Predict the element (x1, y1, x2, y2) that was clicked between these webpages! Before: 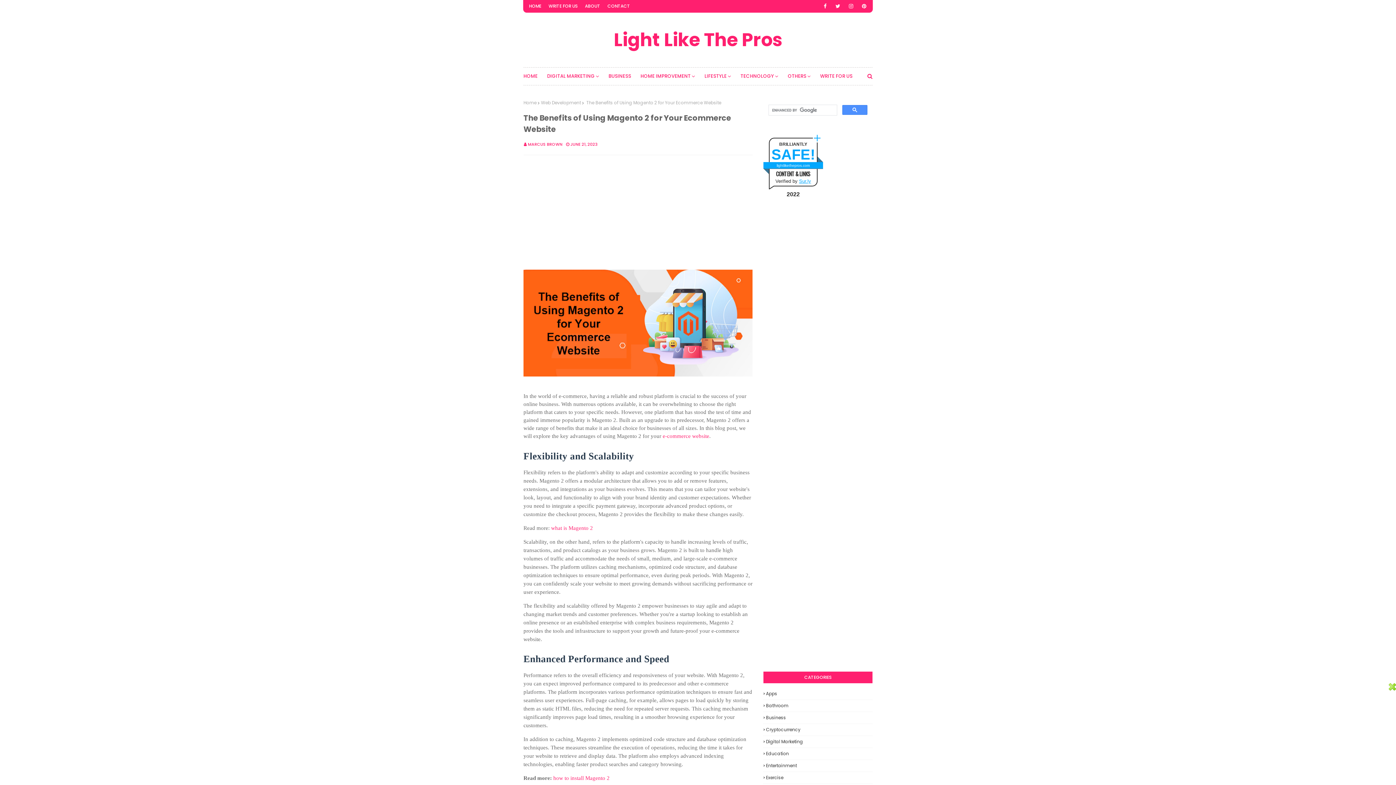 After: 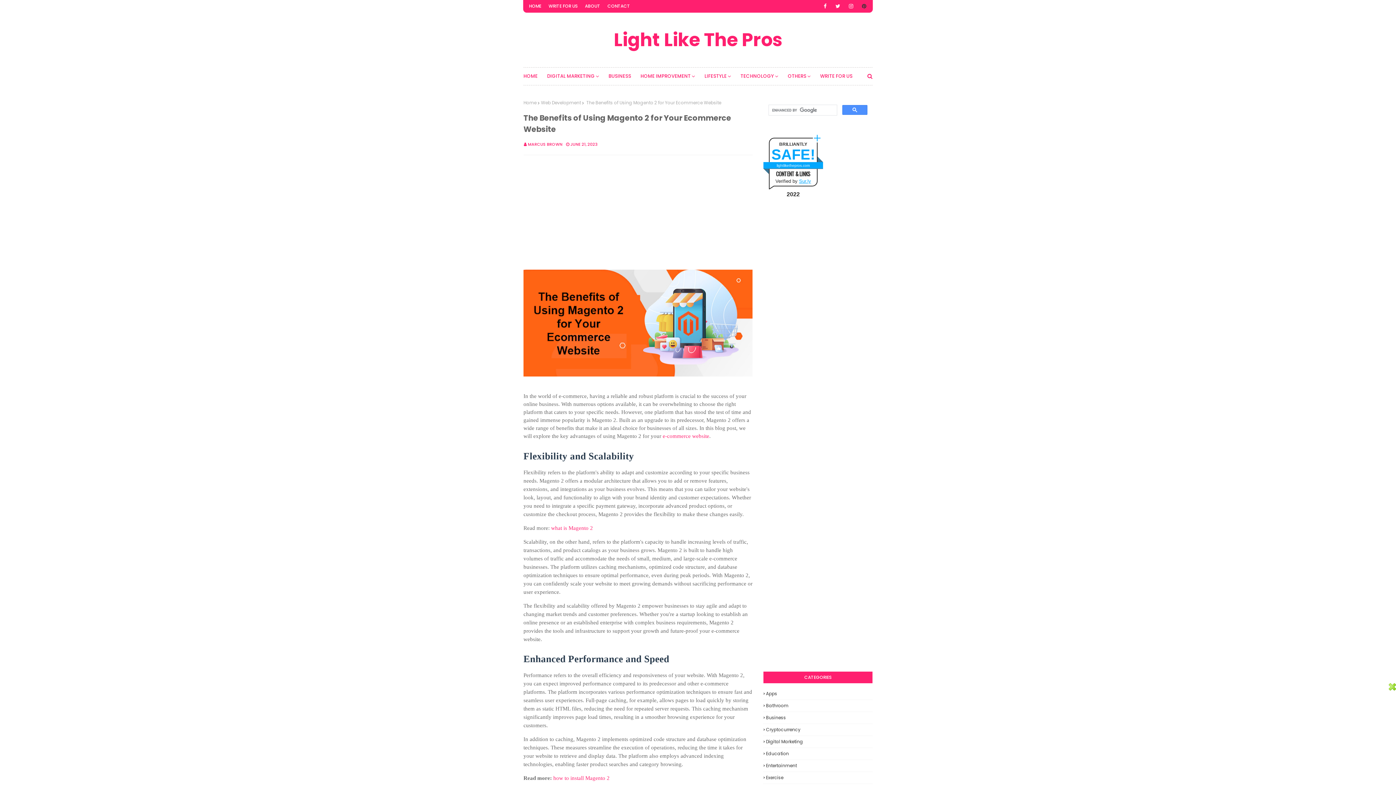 Action: bbox: (859, 0, 869, 12)